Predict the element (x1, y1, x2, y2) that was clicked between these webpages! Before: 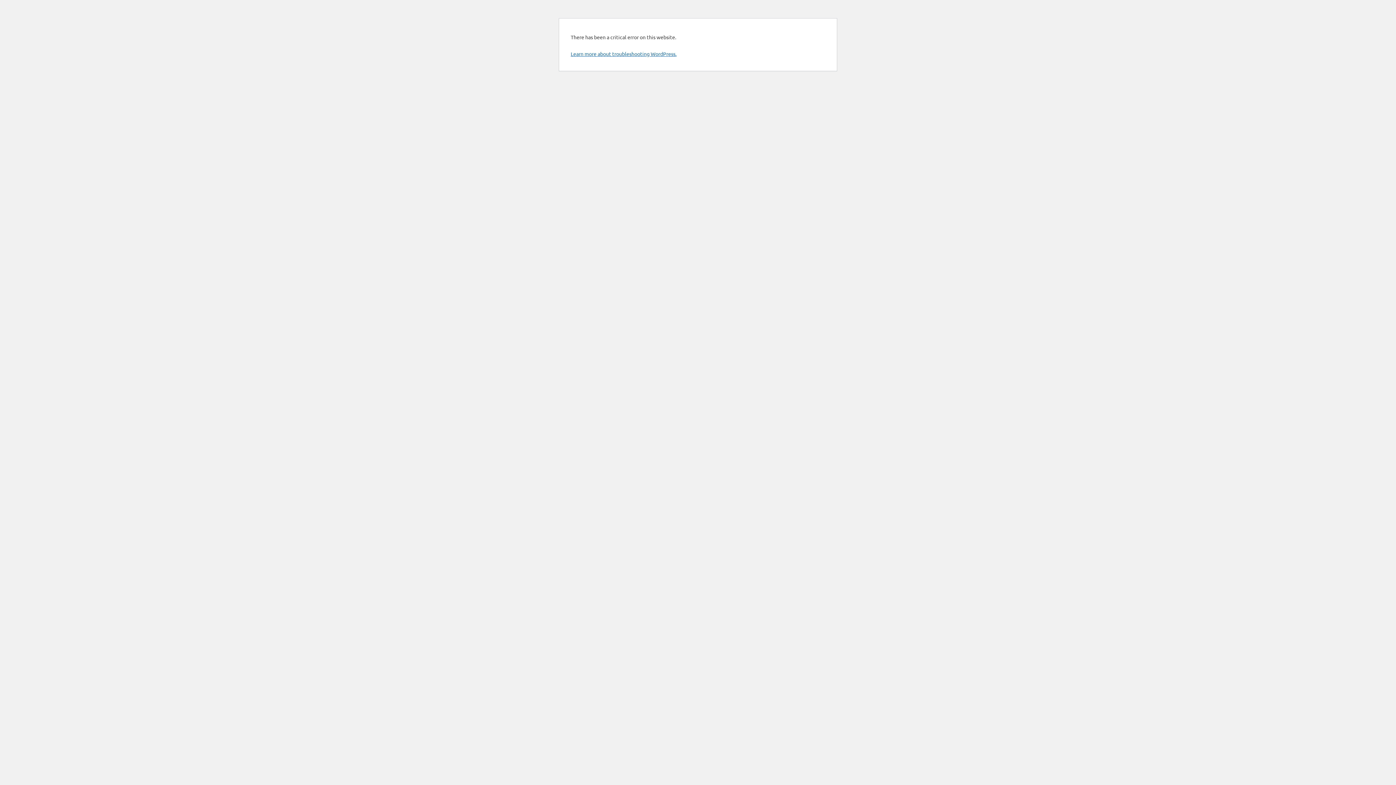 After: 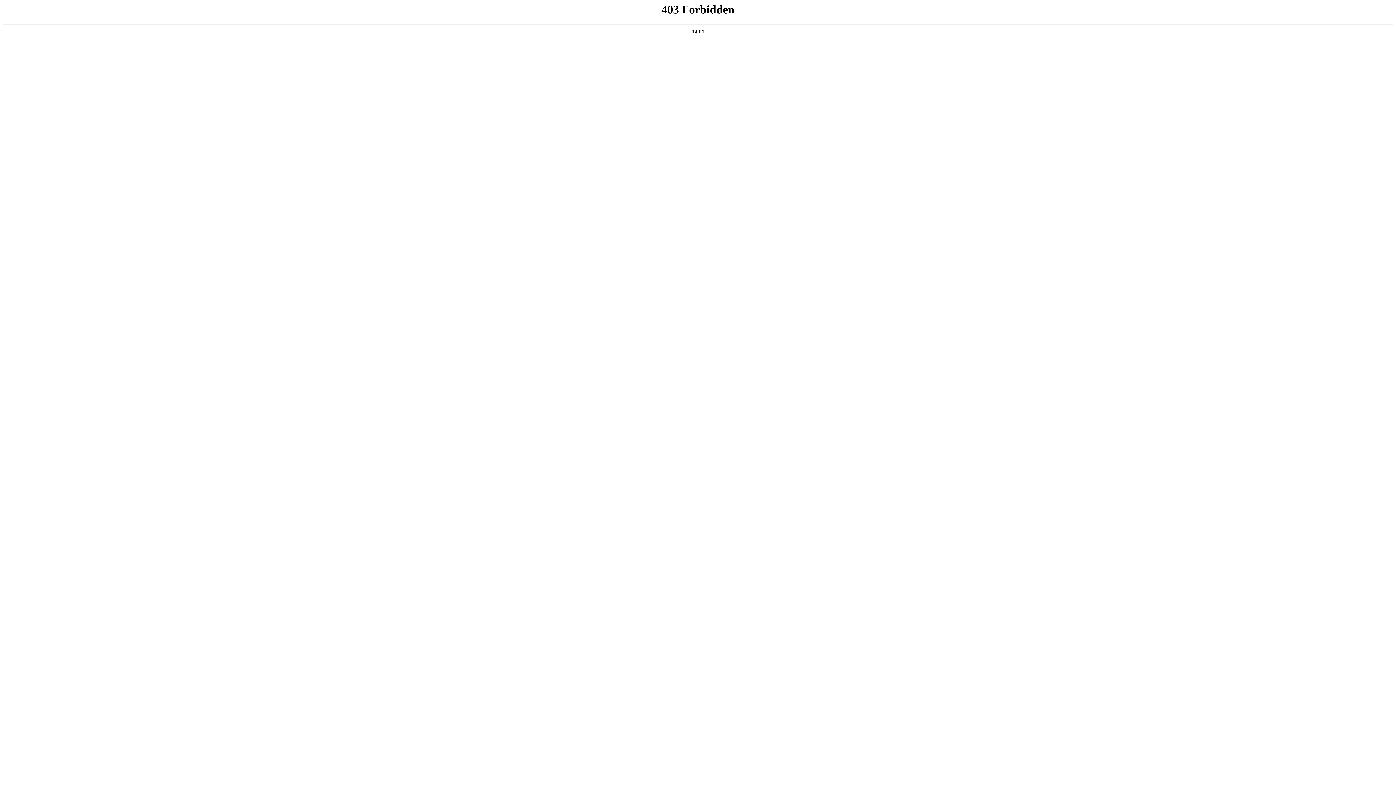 Action: bbox: (570, 50, 676, 57) label: Learn more about troubleshooting WordPress.